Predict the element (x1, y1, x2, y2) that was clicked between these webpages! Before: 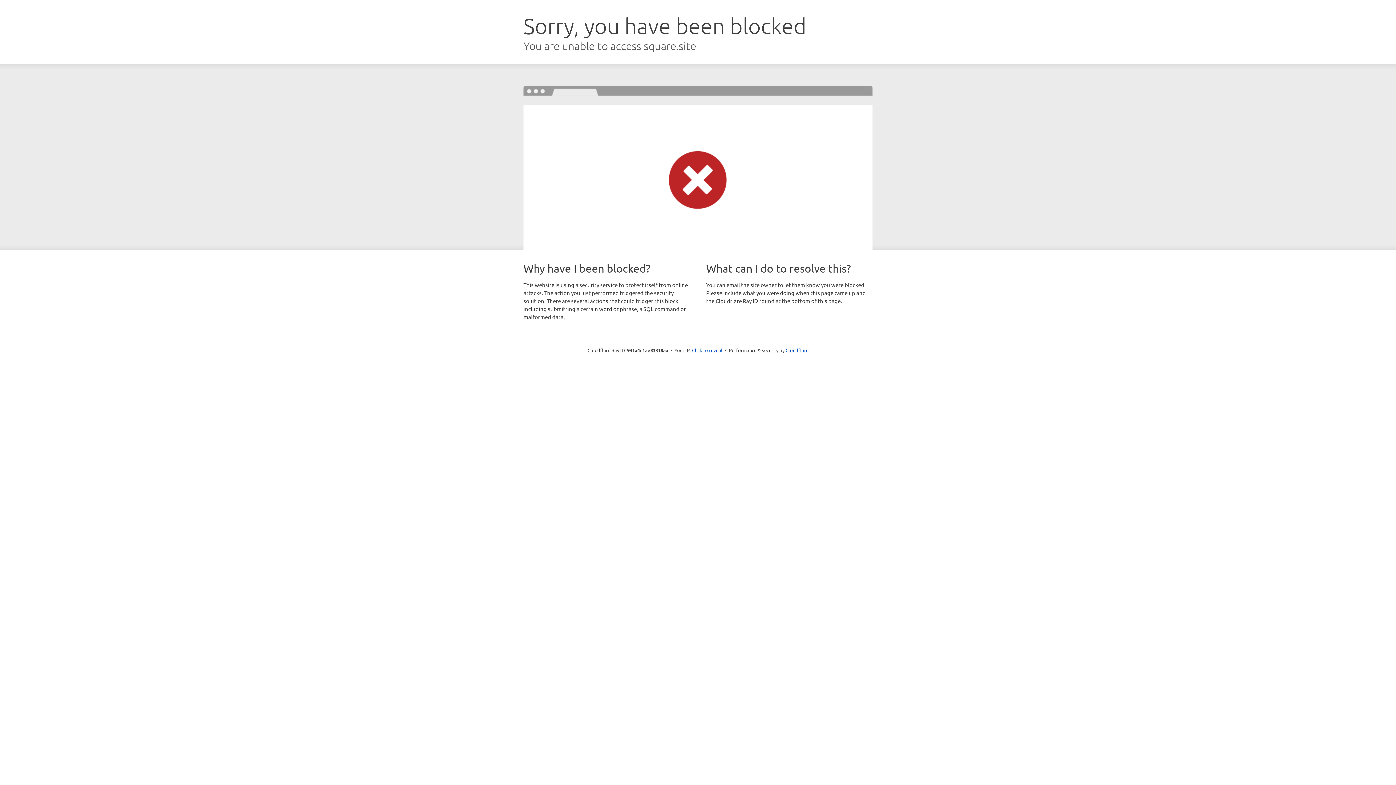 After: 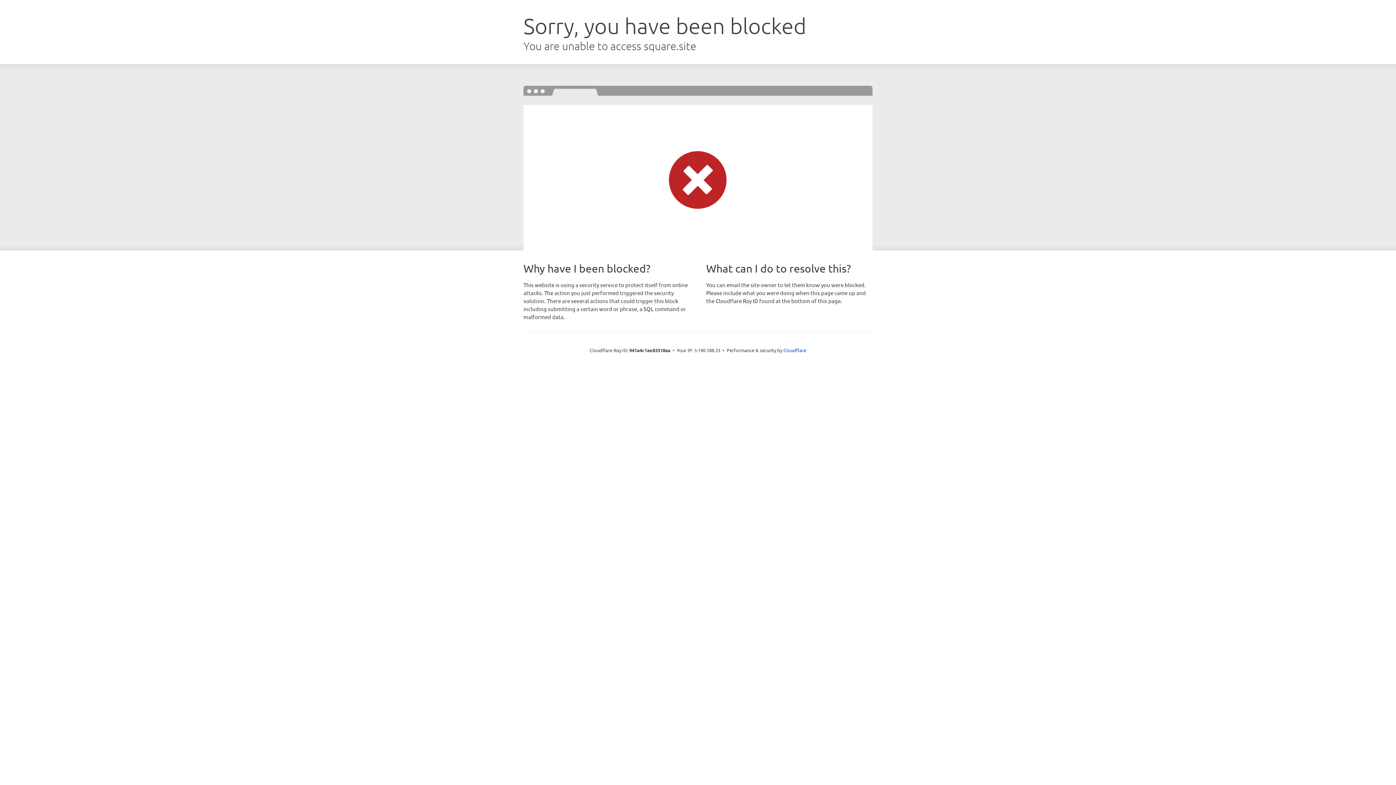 Action: bbox: (692, 346, 722, 353) label: Click to reveal